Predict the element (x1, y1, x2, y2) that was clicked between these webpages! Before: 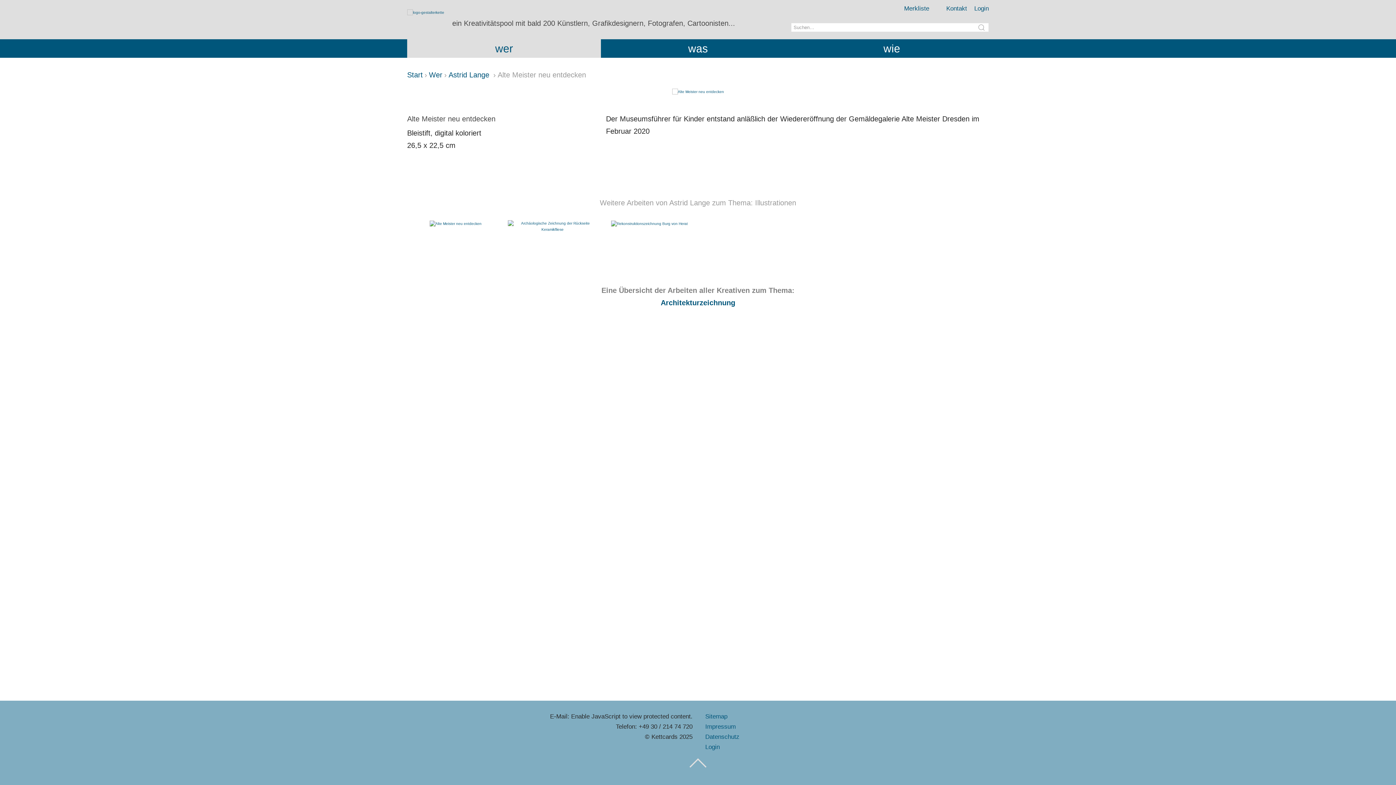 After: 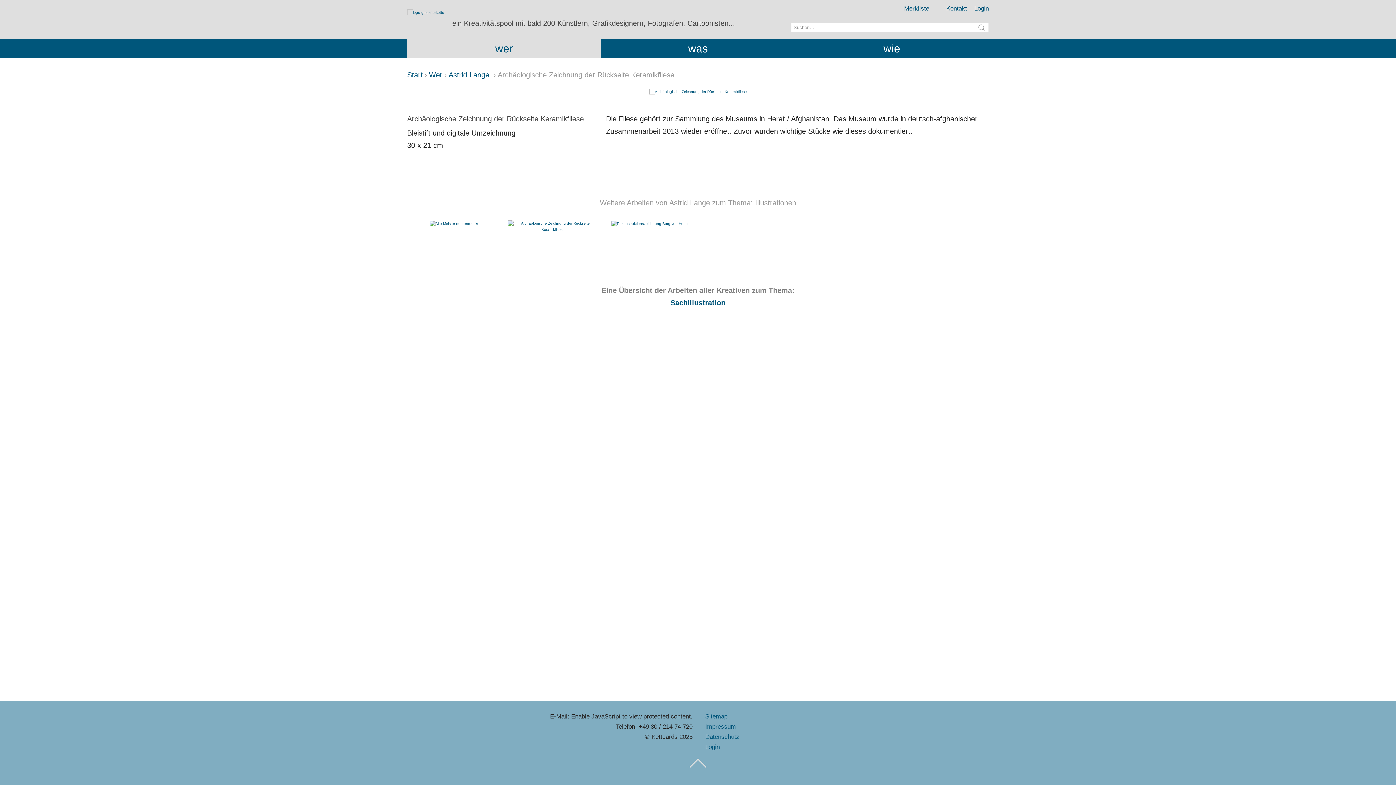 Action: bbox: (507, 224, 597, 228)